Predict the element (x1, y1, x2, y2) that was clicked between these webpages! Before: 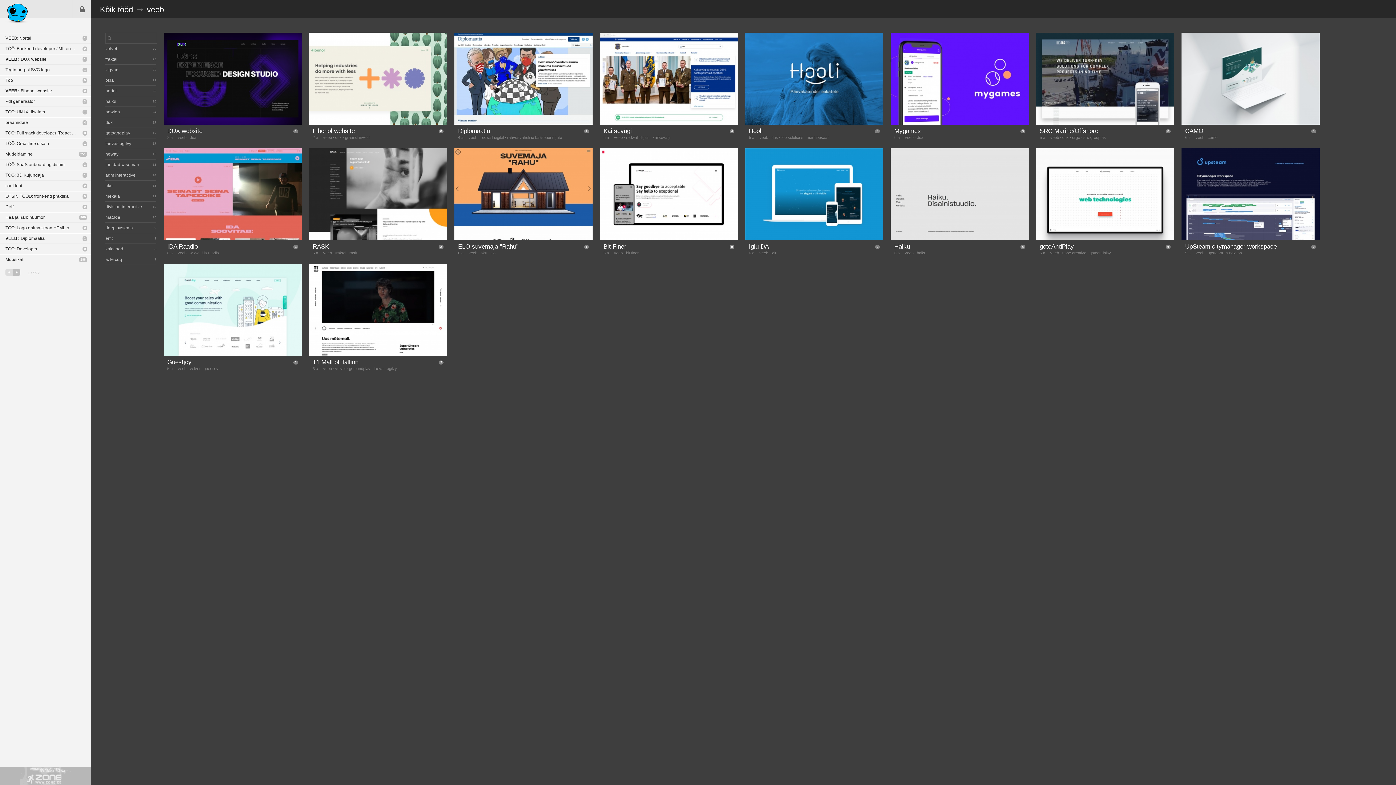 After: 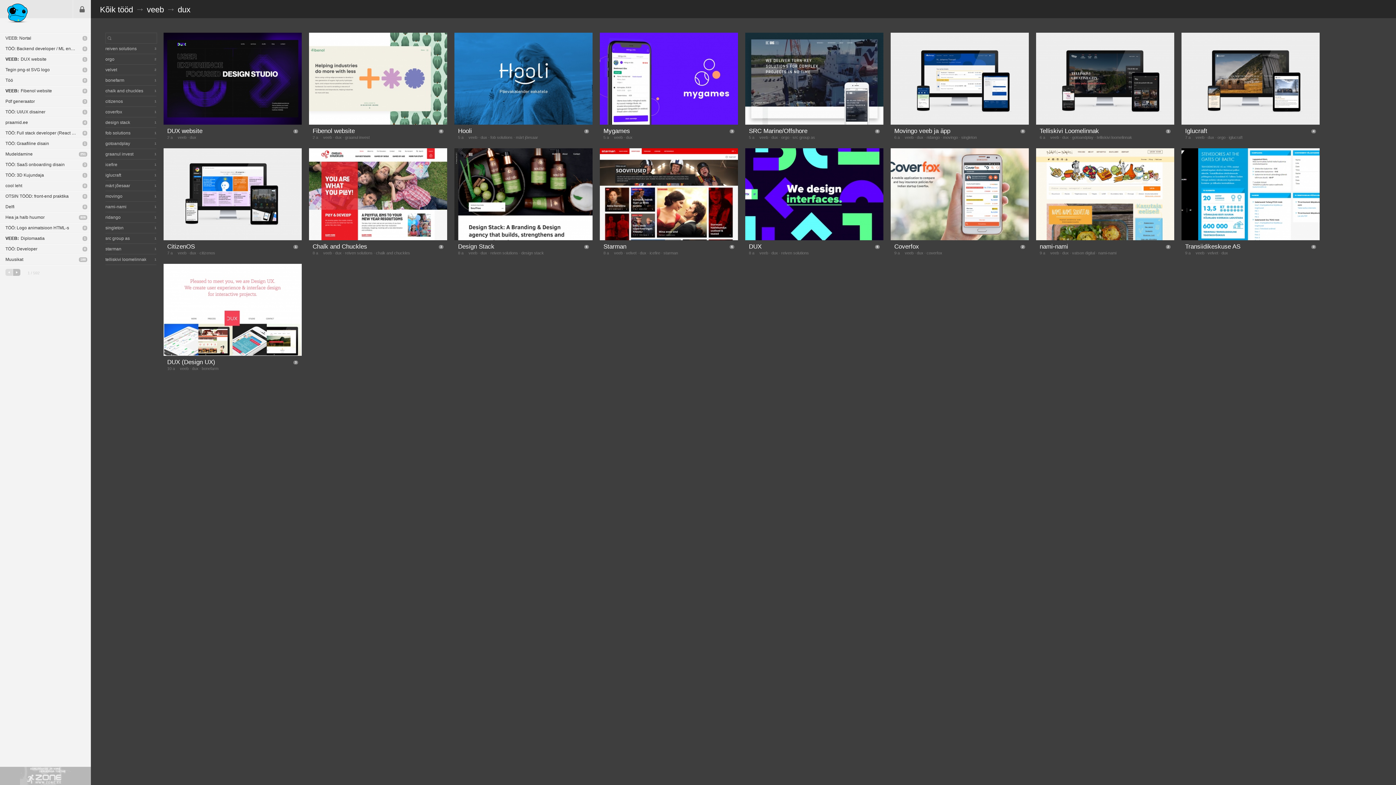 Action: label: dux bbox: (189, 135, 196, 139)